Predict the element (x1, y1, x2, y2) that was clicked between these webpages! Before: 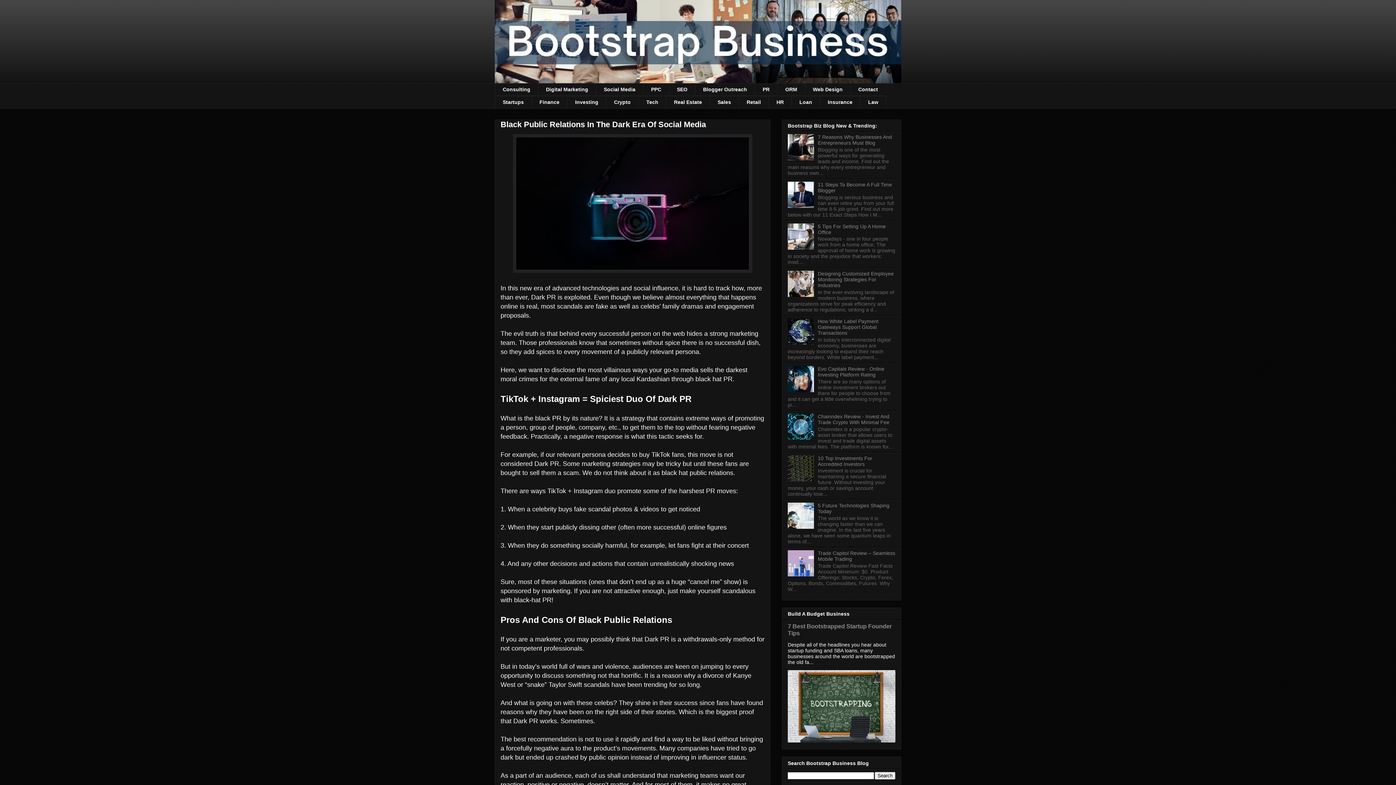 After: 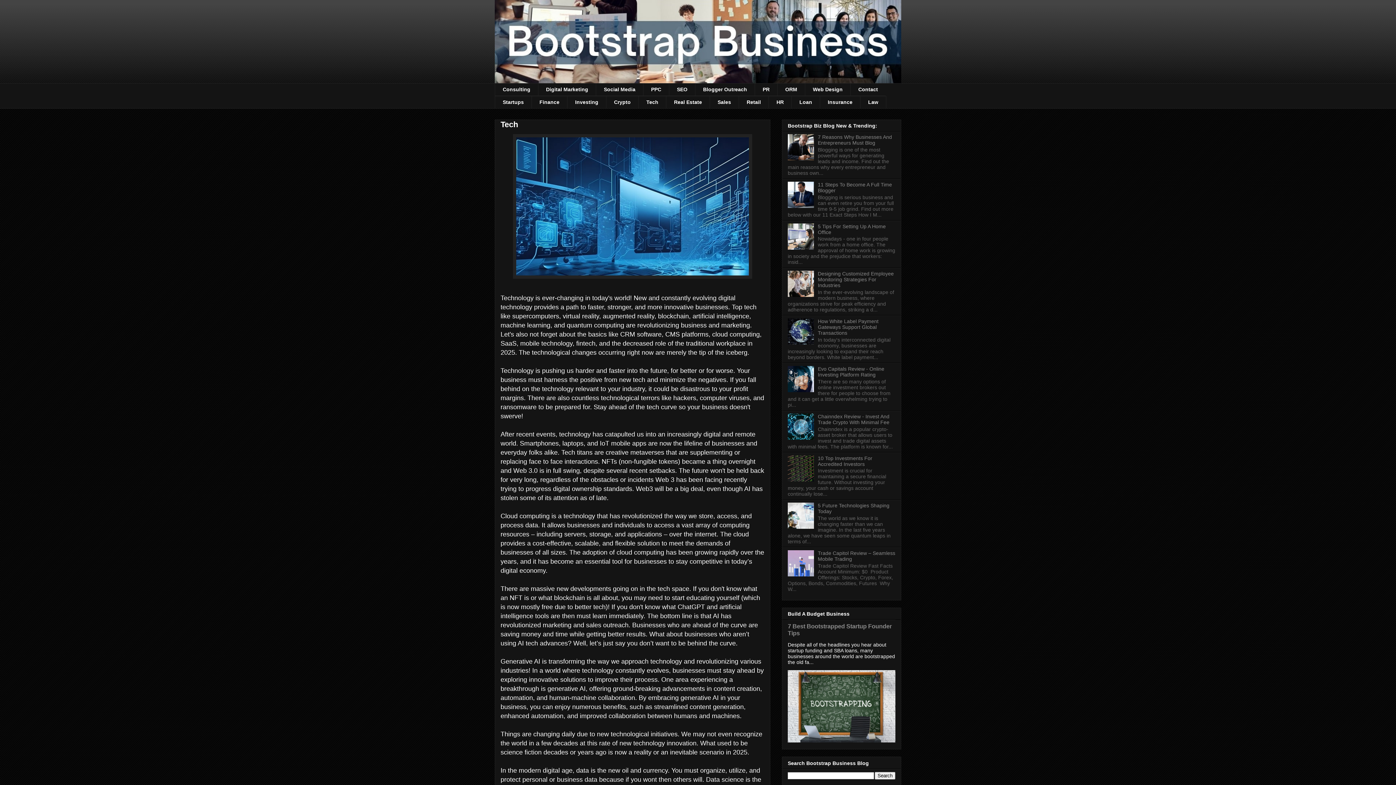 Action: bbox: (638, 95, 666, 108) label: Tech